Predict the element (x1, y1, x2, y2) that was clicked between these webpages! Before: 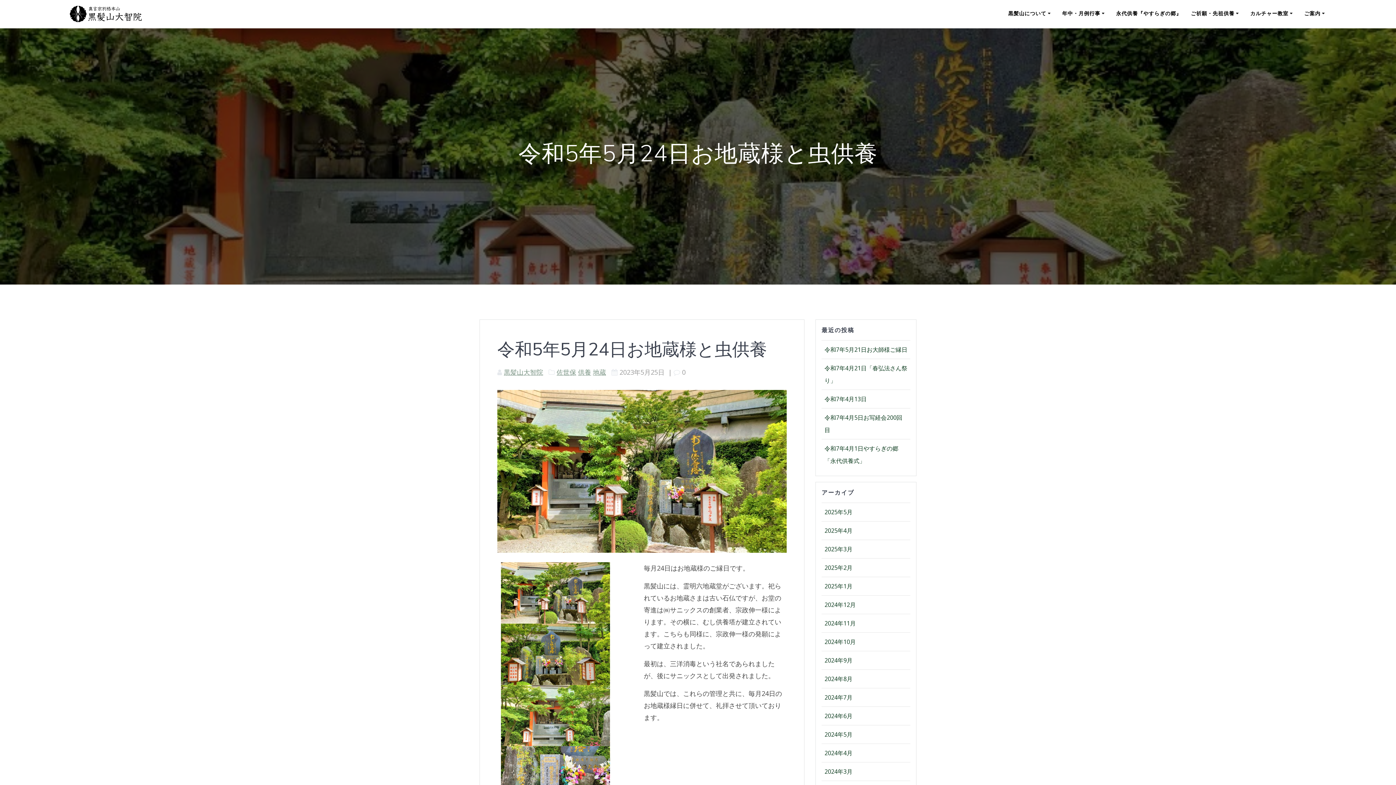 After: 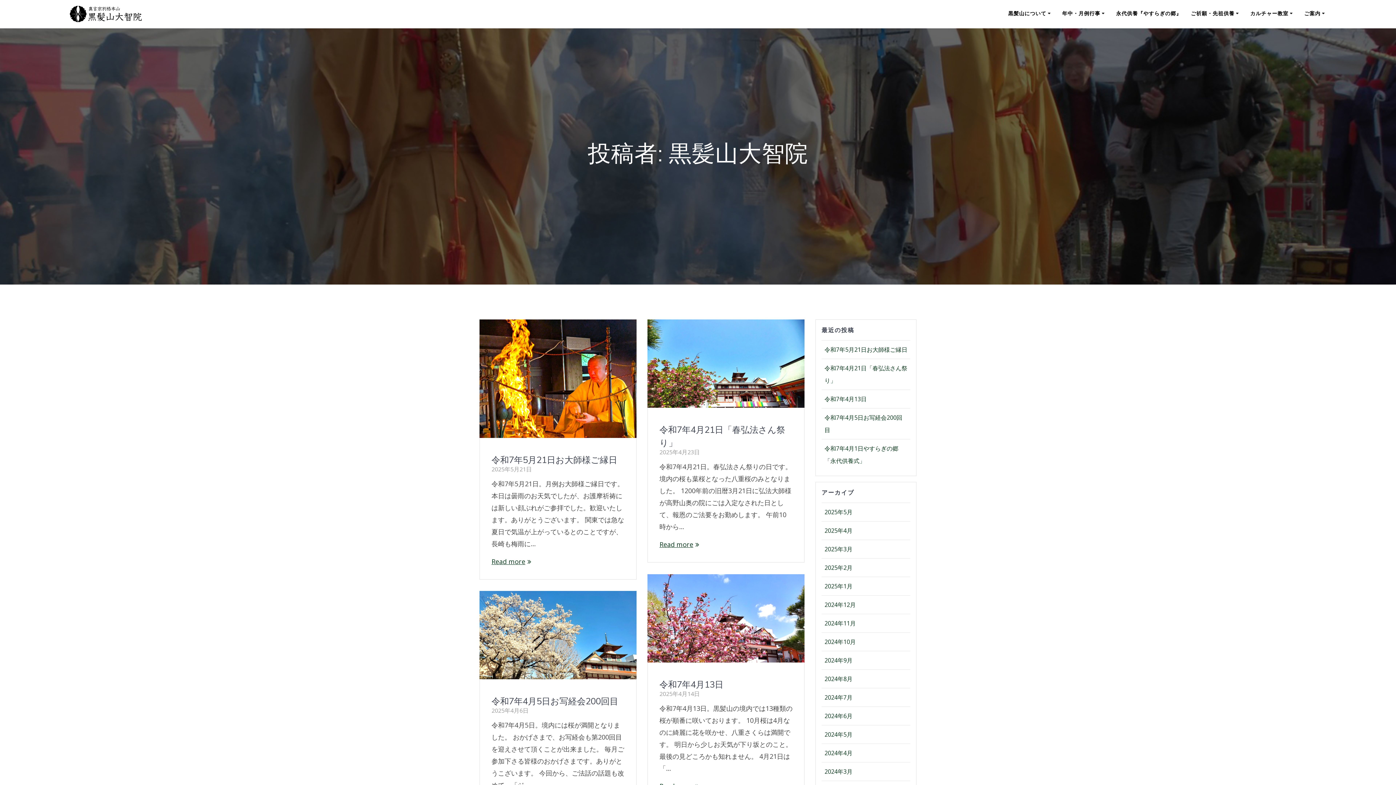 Action: bbox: (504, 368, 543, 376) label: 黒髪山大智院